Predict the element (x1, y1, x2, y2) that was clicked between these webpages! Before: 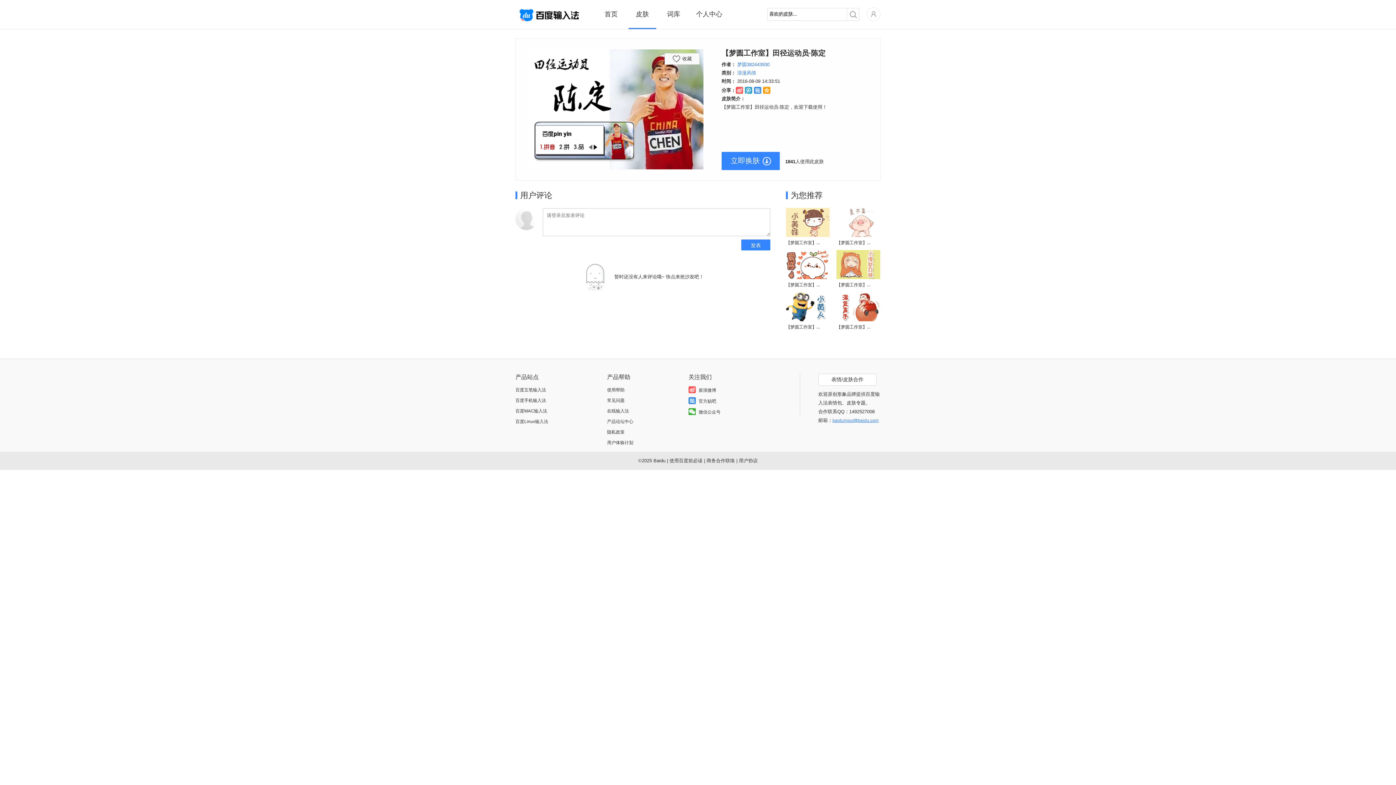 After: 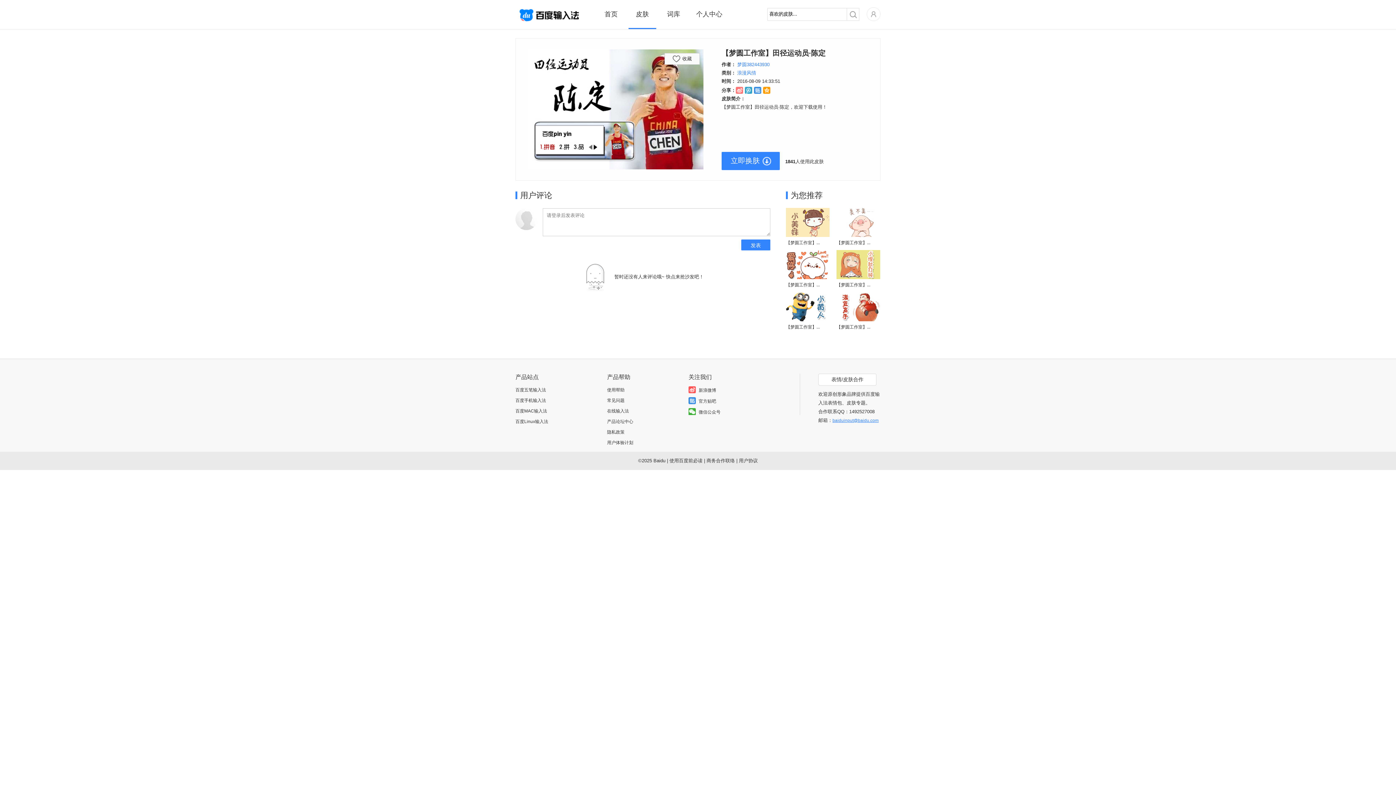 Action: bbox: (736, 86, 743, 93)